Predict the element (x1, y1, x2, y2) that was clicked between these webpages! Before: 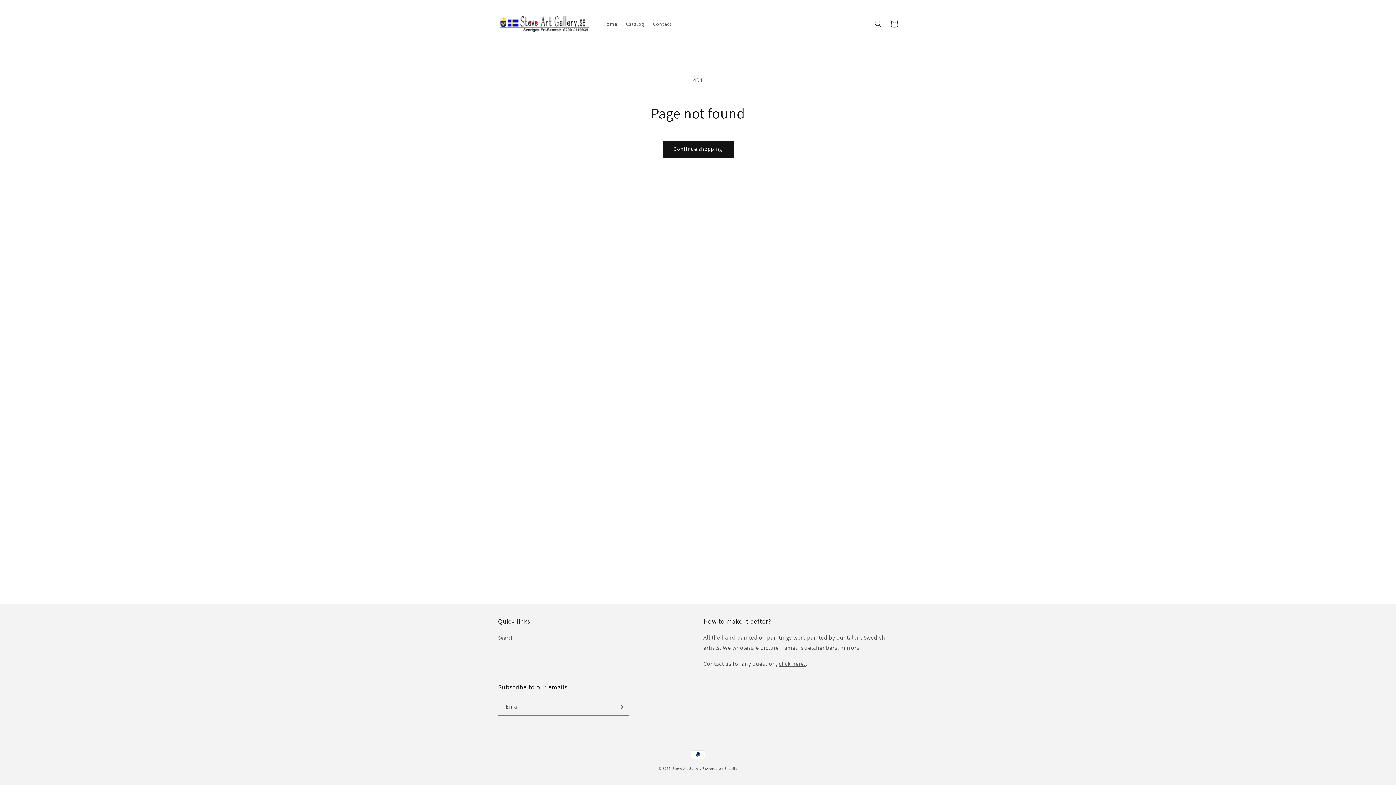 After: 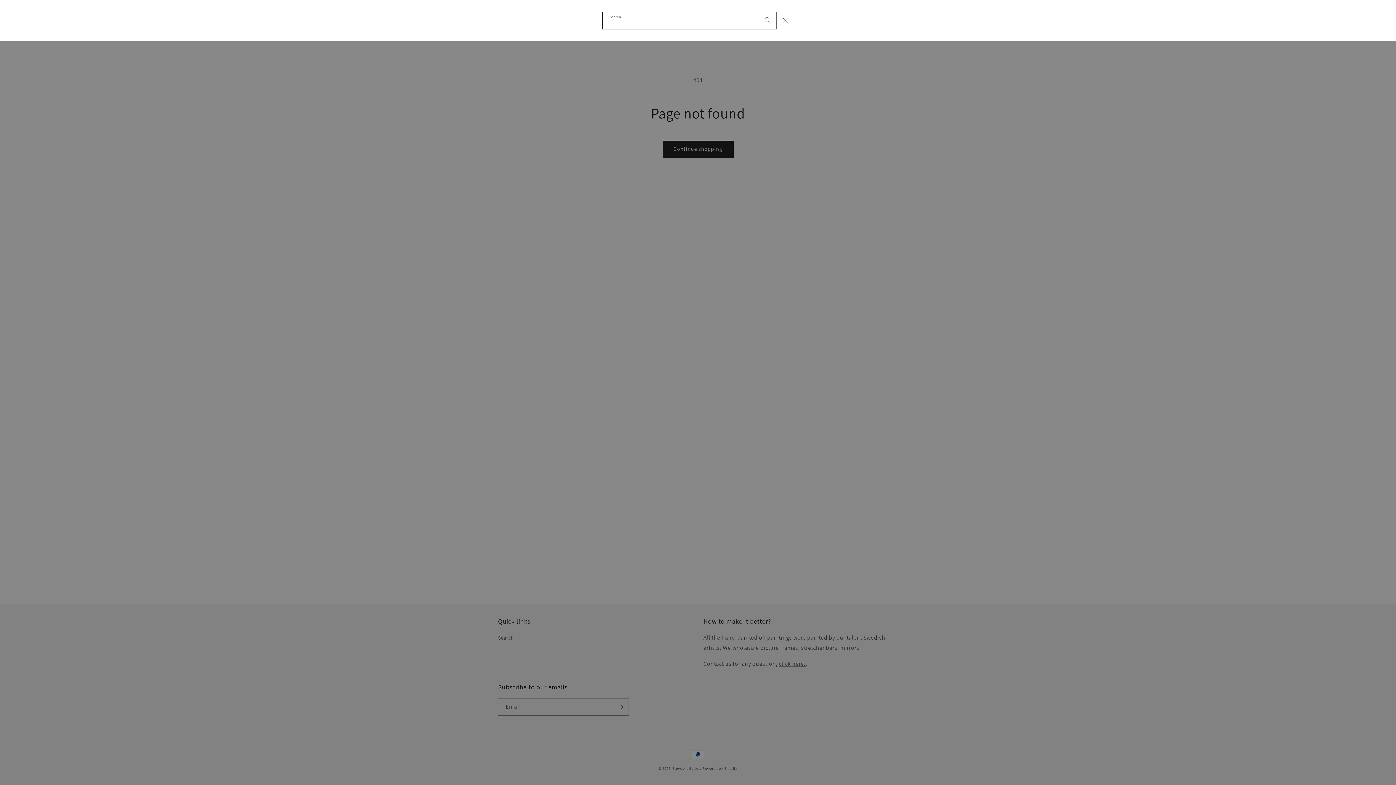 Action: label: Search bbox: (870, 15, 886, 31)